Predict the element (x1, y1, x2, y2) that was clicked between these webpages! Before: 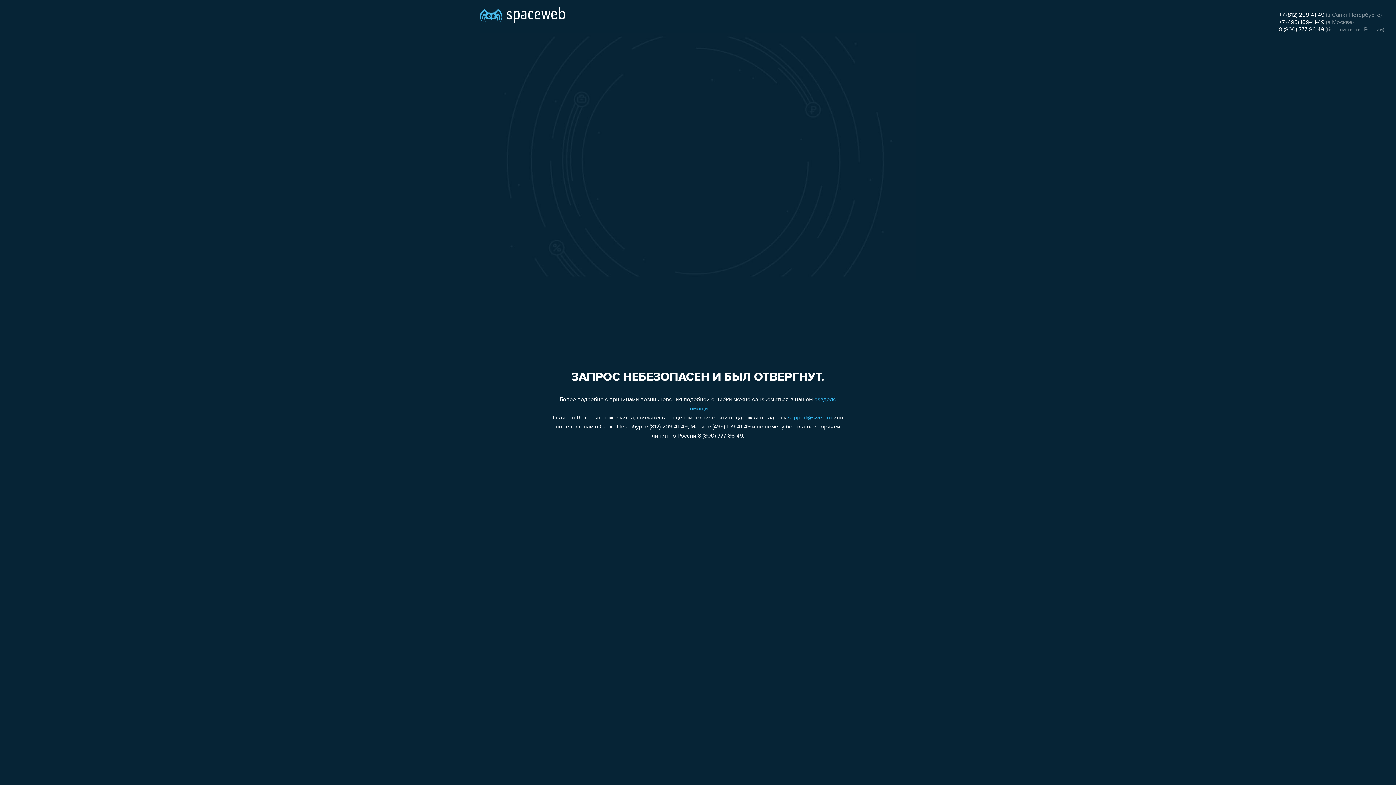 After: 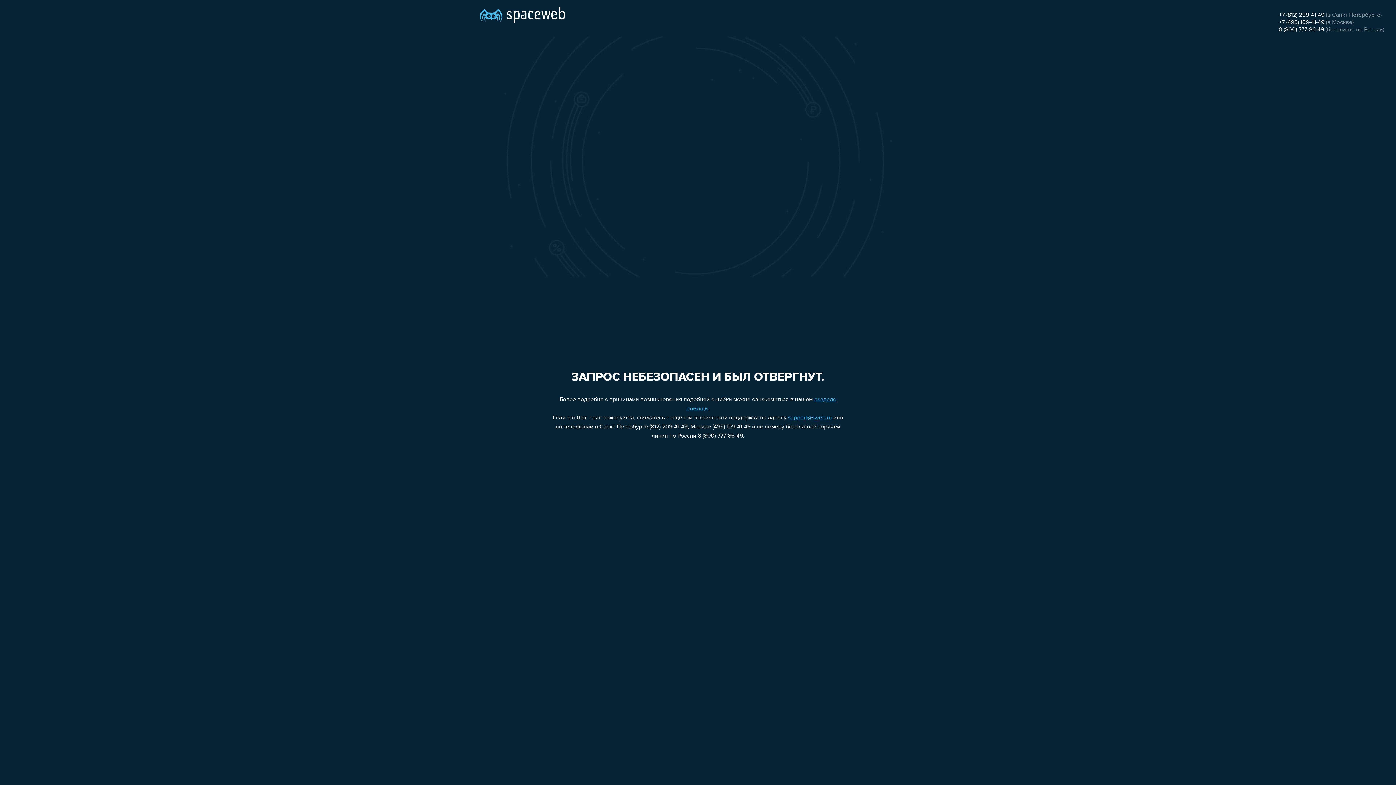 Action: bbox: (1279, 26, 1324, 32) label: 8 (800) 777-86-49